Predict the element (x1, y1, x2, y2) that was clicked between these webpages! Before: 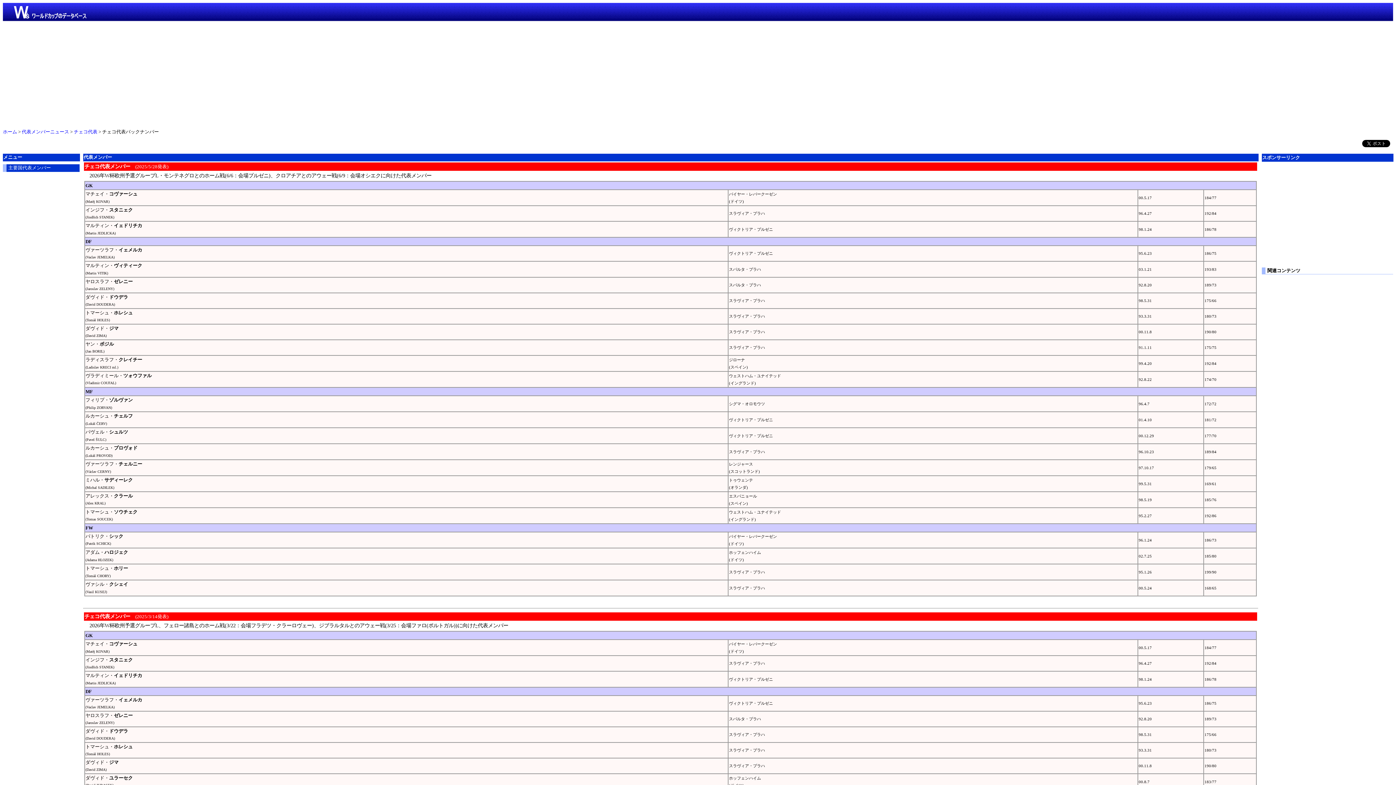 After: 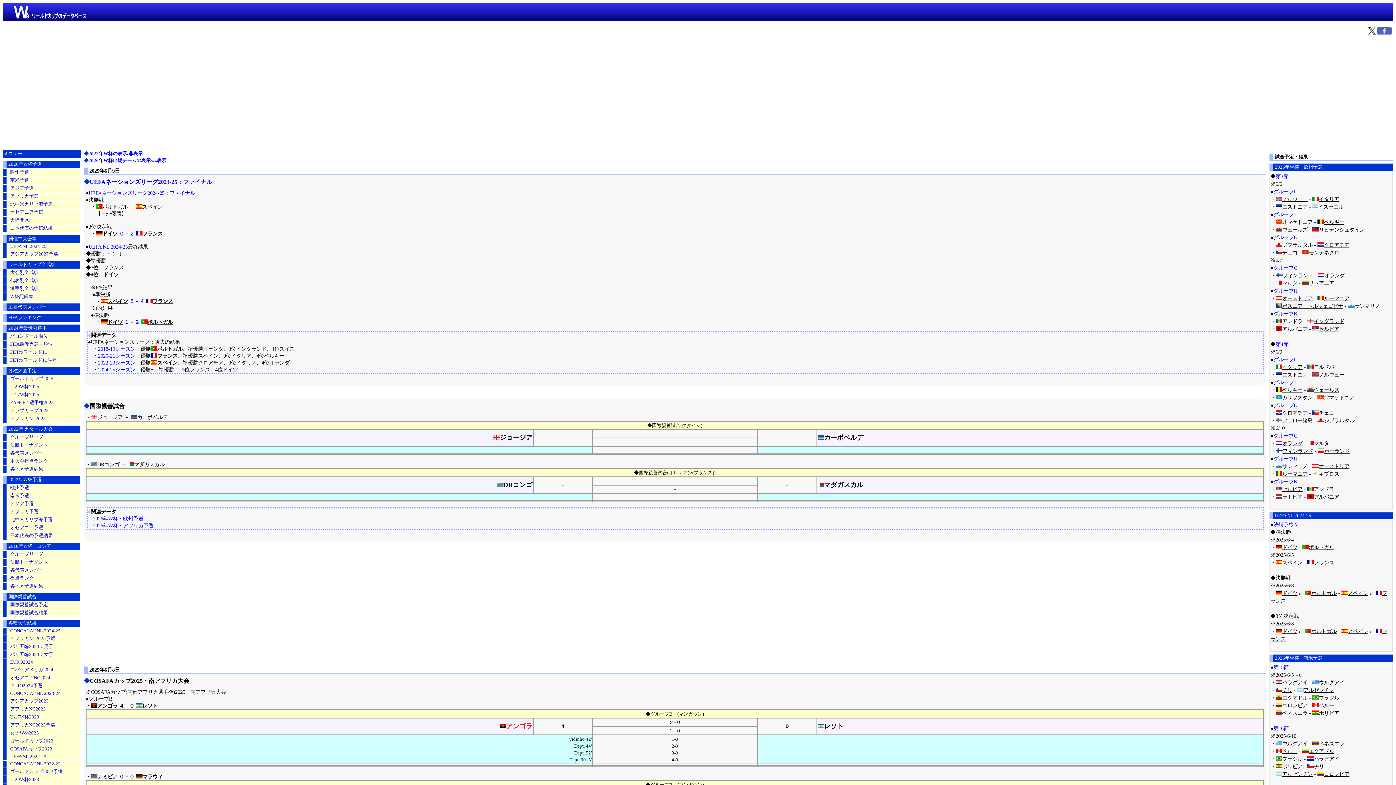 Action: bbox: (2, 16, 1393, 22)